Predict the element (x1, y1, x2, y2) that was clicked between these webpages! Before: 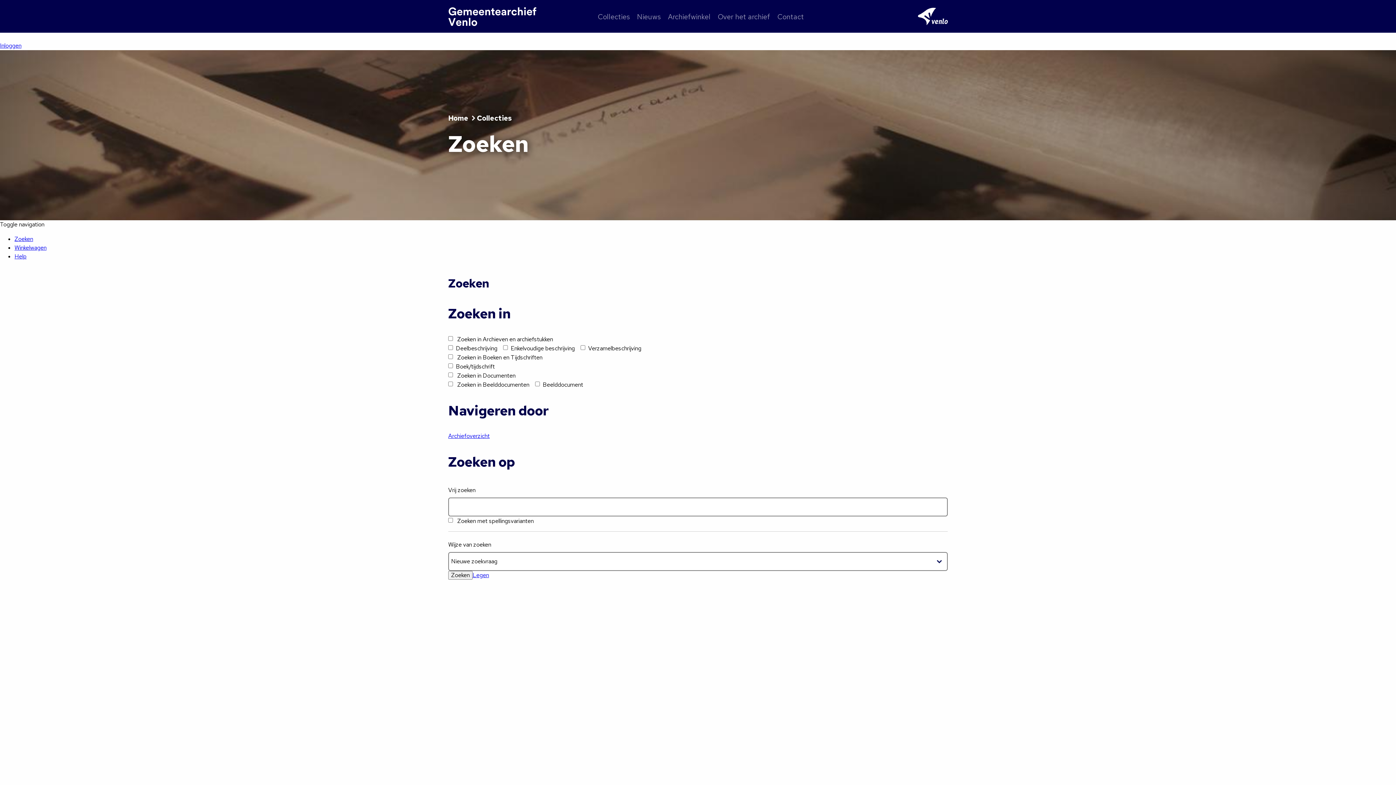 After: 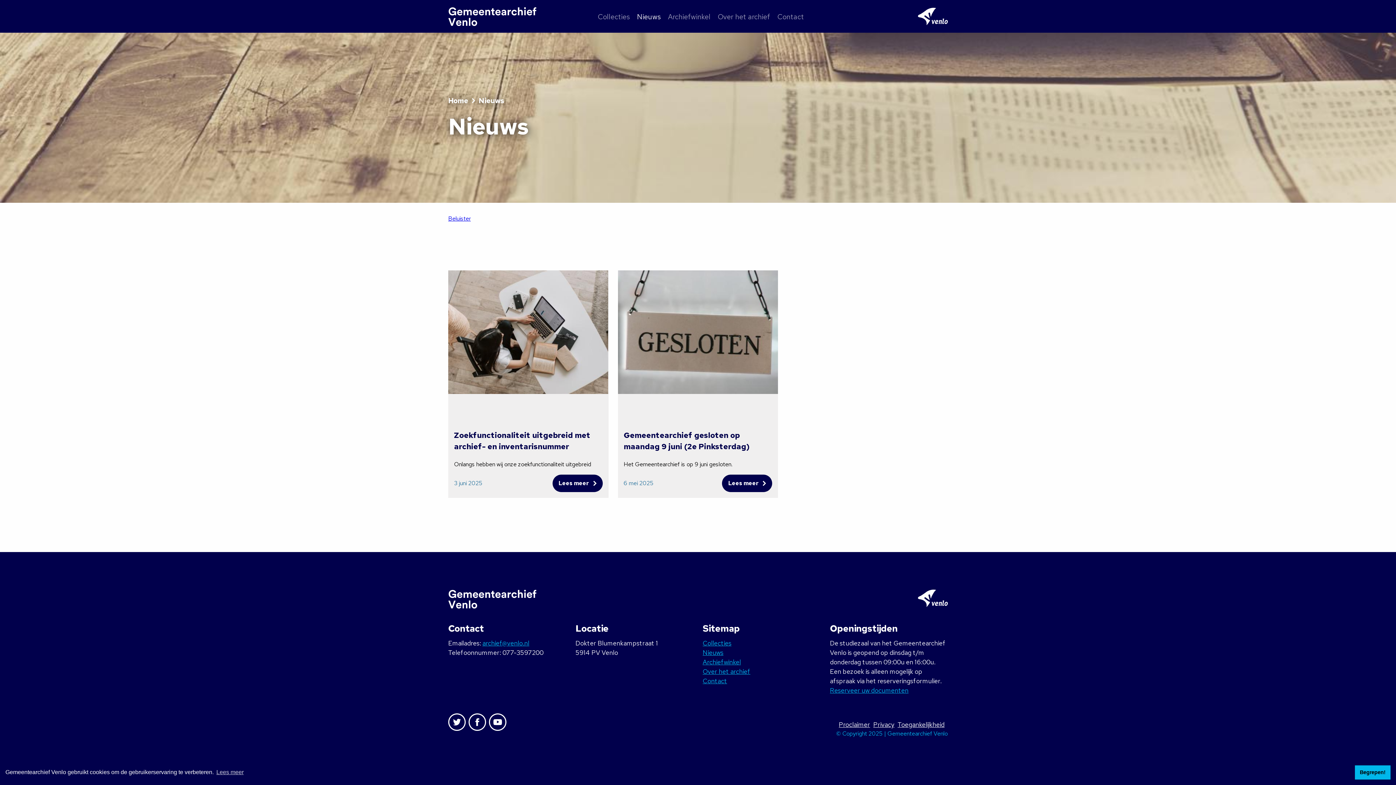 Action: bbox: (637, 12, 660, 21) label: Nieuws